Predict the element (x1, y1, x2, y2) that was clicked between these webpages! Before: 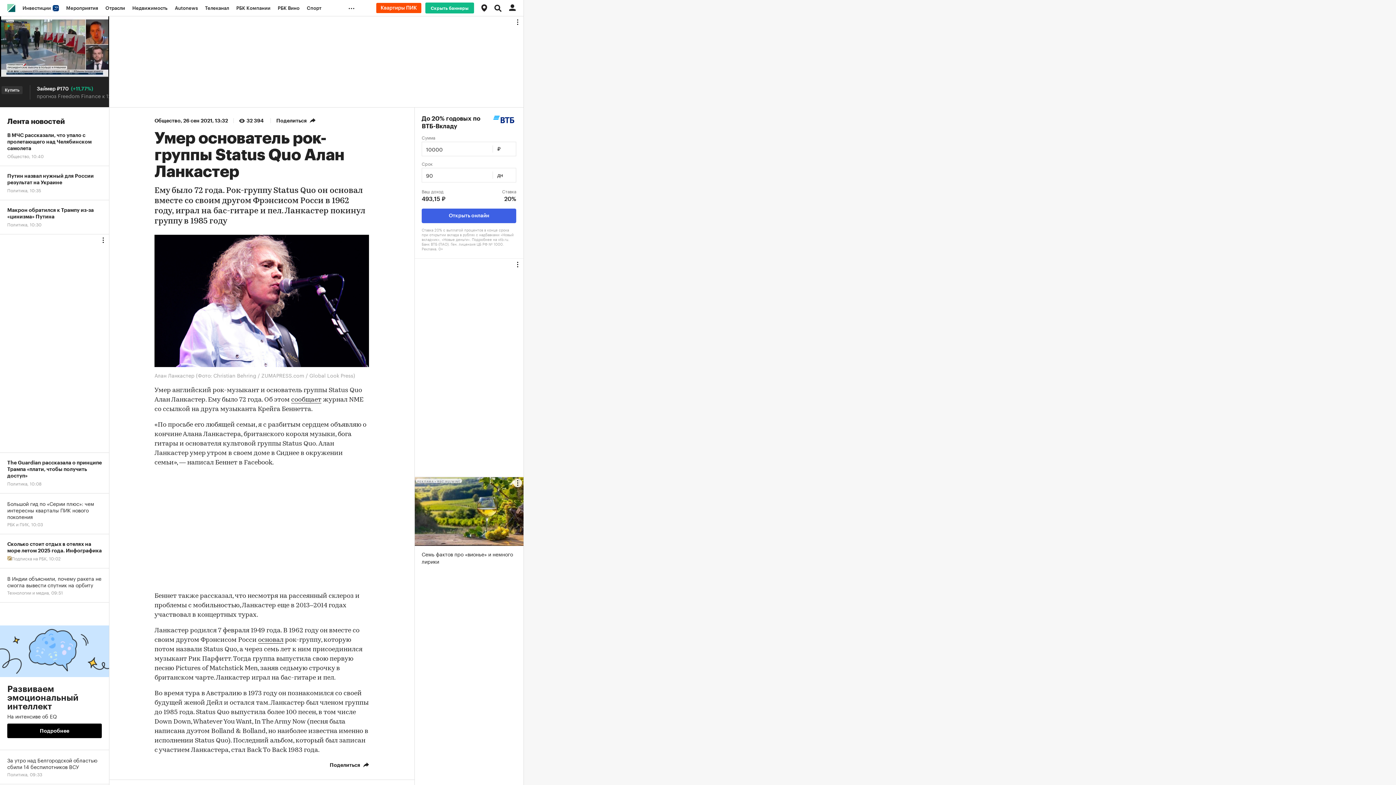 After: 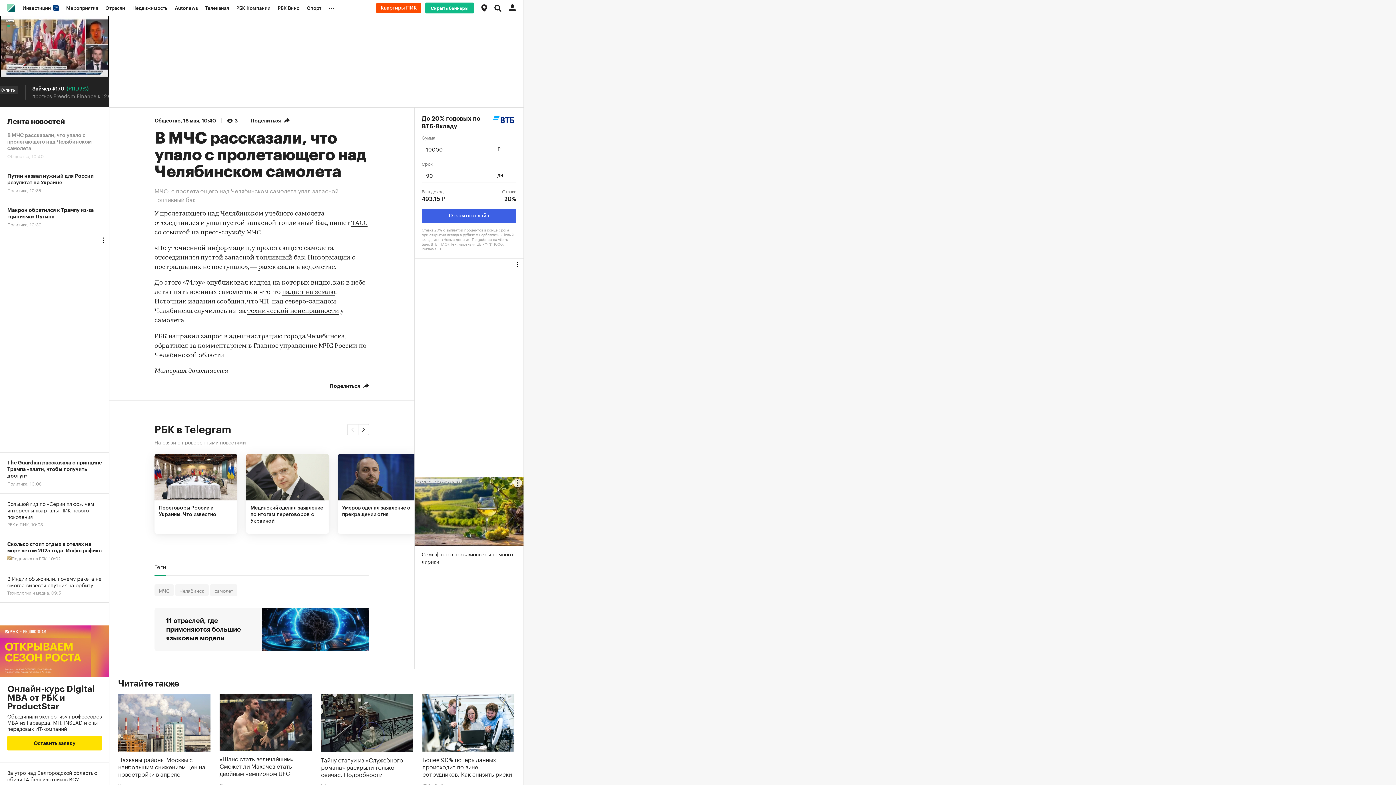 Action: label: В МЧС рассказали, что упало с пролетающего над Челябинском самолета
Общество, 10:40 bbox: (0, 125, 109, 166)